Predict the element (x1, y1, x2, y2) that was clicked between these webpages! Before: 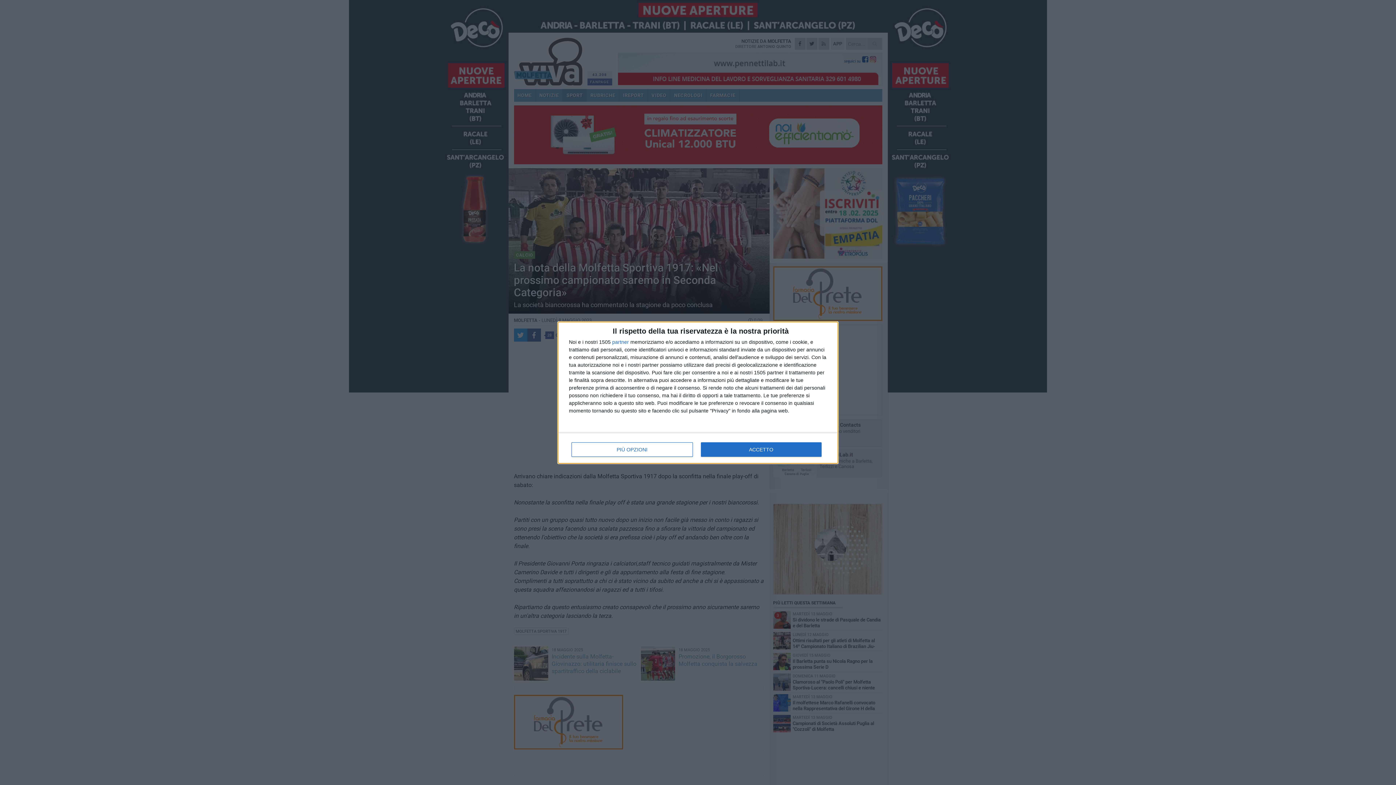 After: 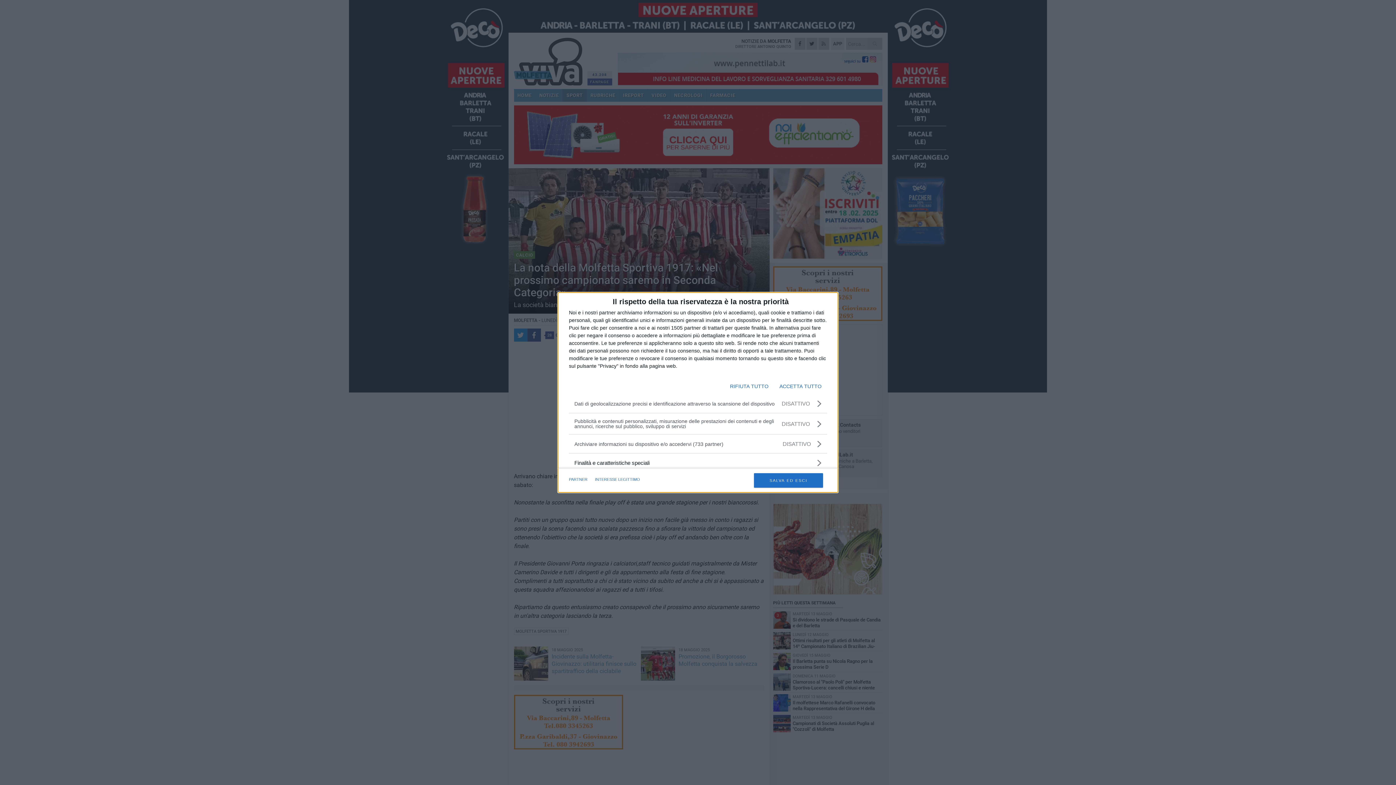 Action: label: PIÙ OPZIONI bbox: (571, 442, 692, 456)